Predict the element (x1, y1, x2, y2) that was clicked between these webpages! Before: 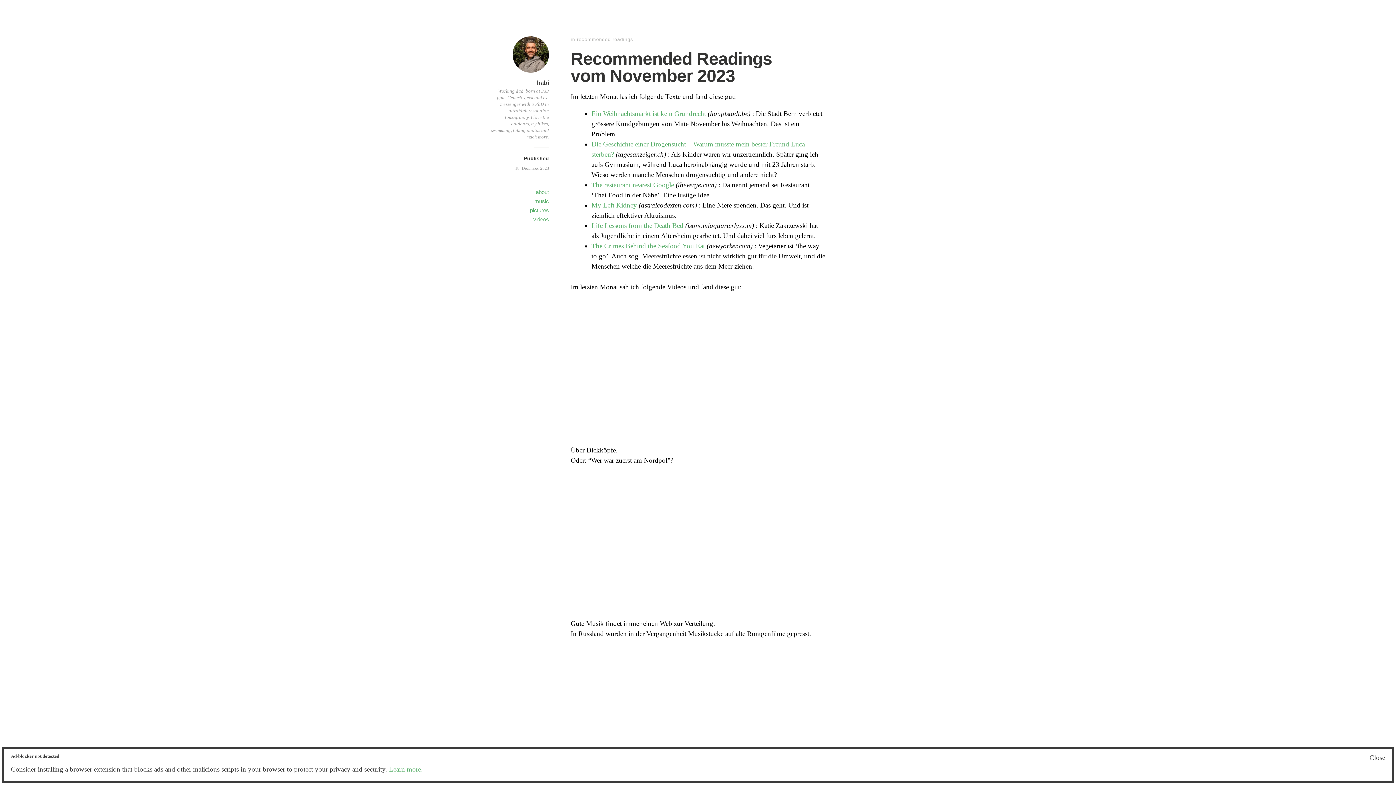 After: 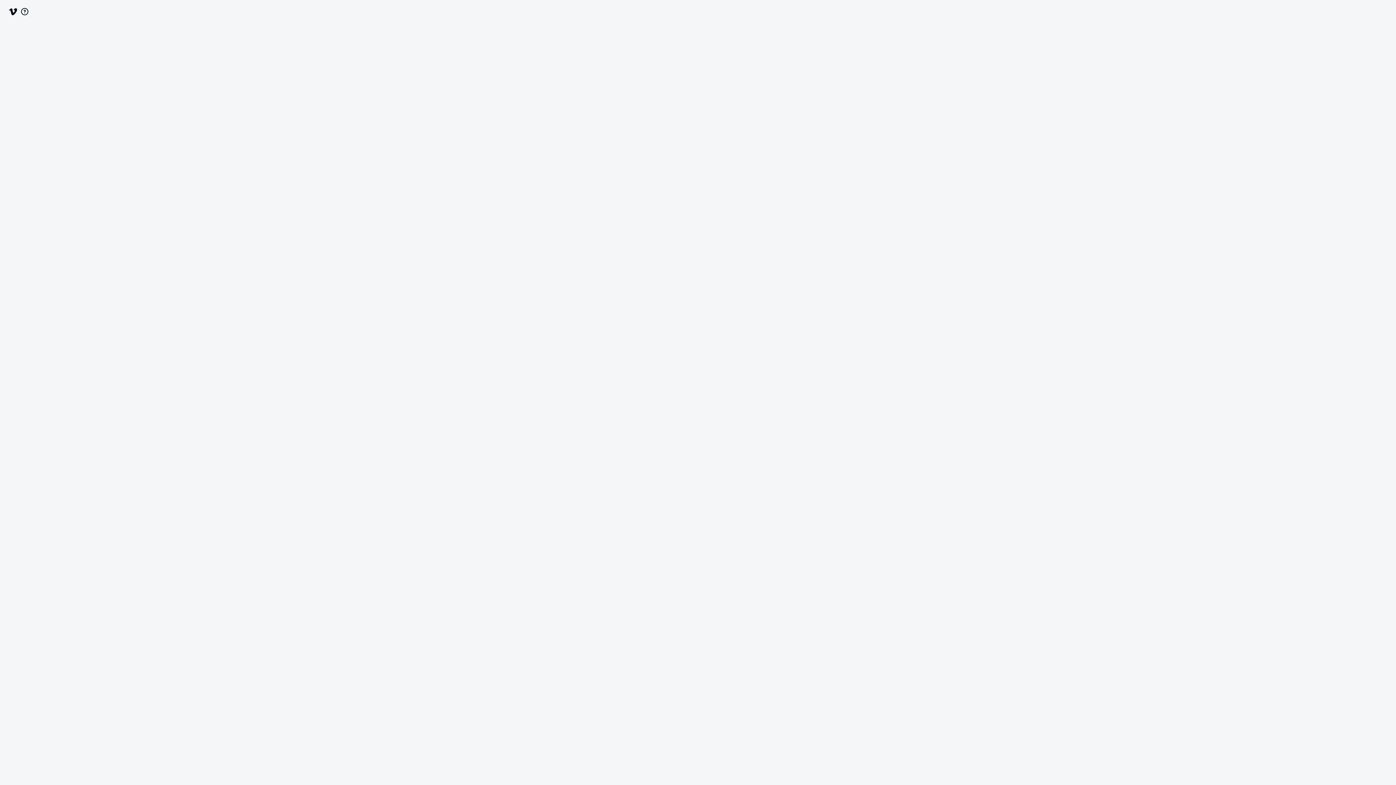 Action: label: videos bbox: (533, 216, 549, 222)